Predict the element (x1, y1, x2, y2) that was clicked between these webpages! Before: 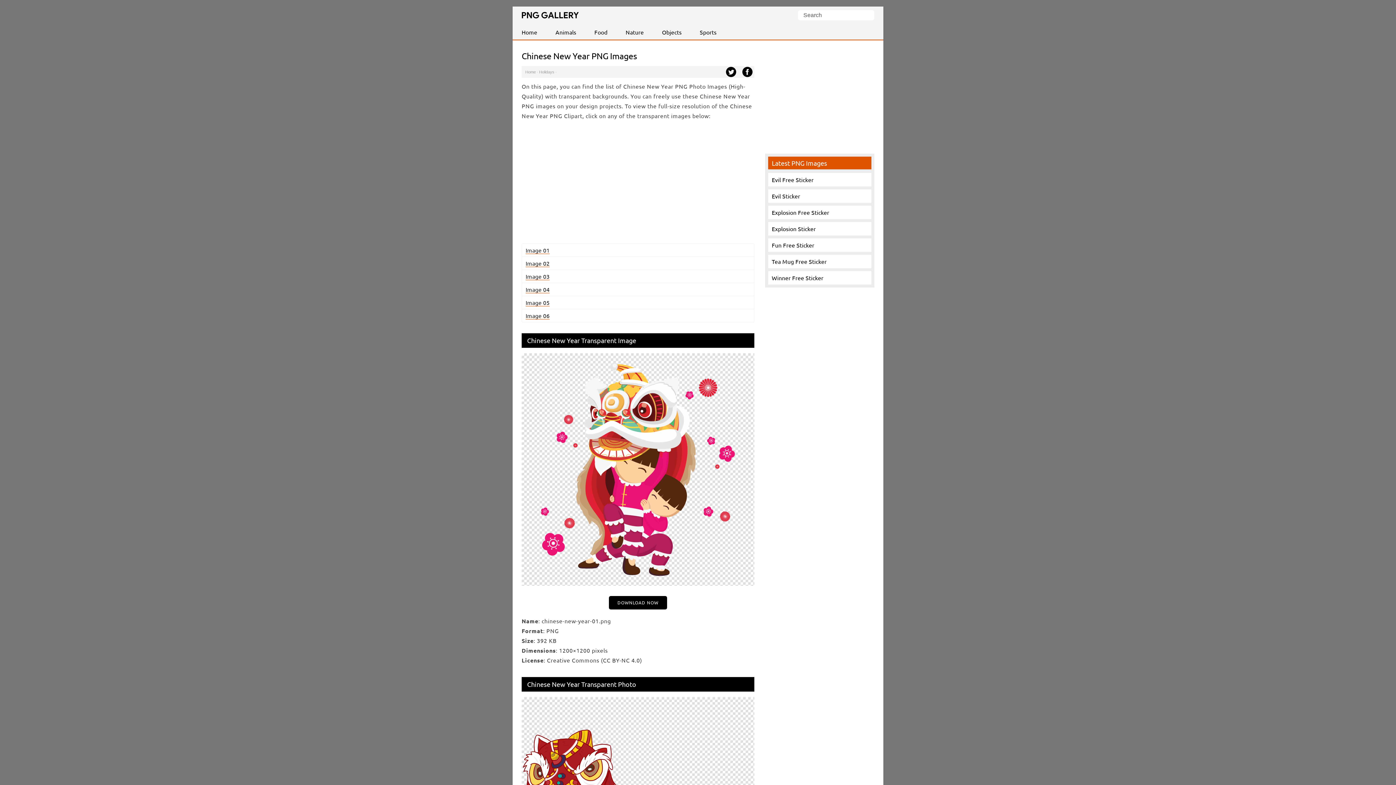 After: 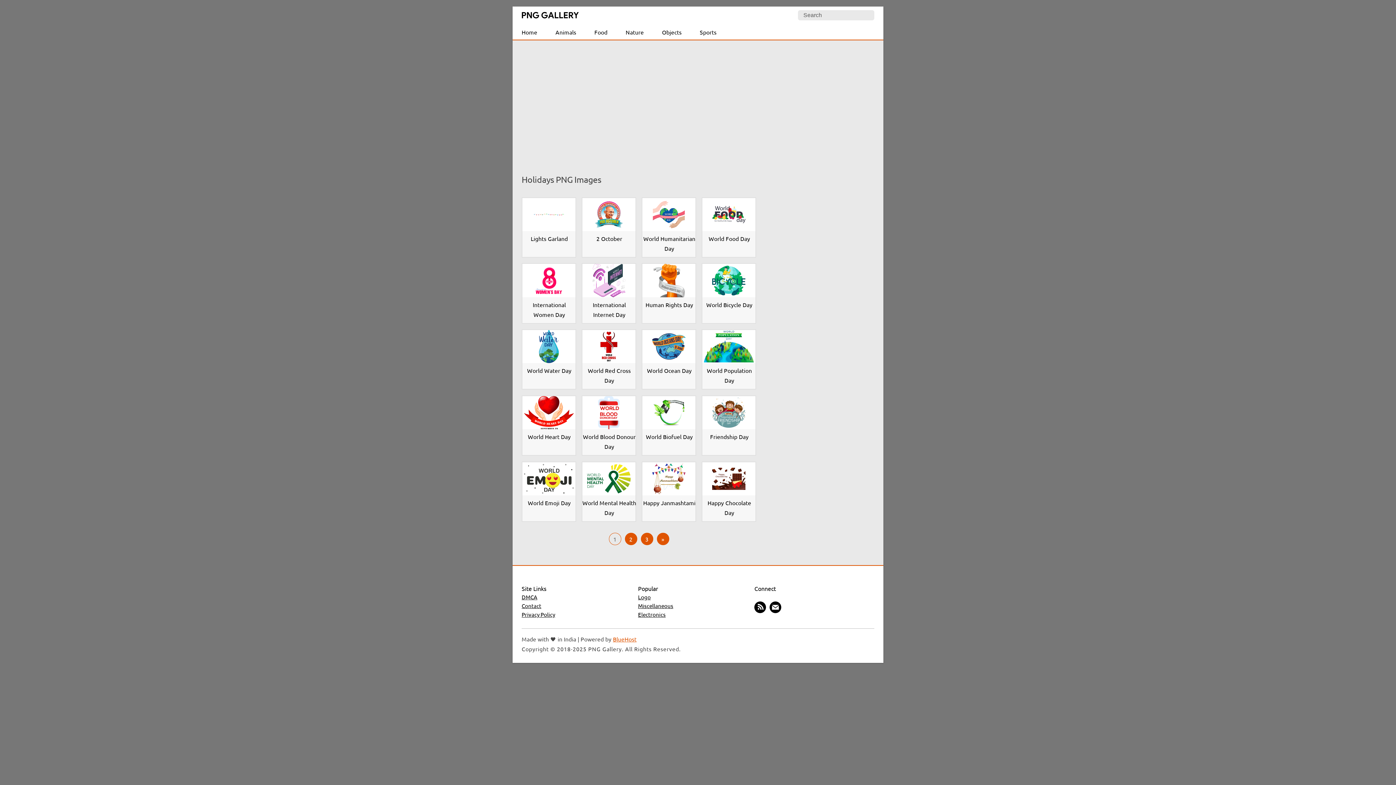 Action: label: Holidays bbox: (539, 69, 554, 74)